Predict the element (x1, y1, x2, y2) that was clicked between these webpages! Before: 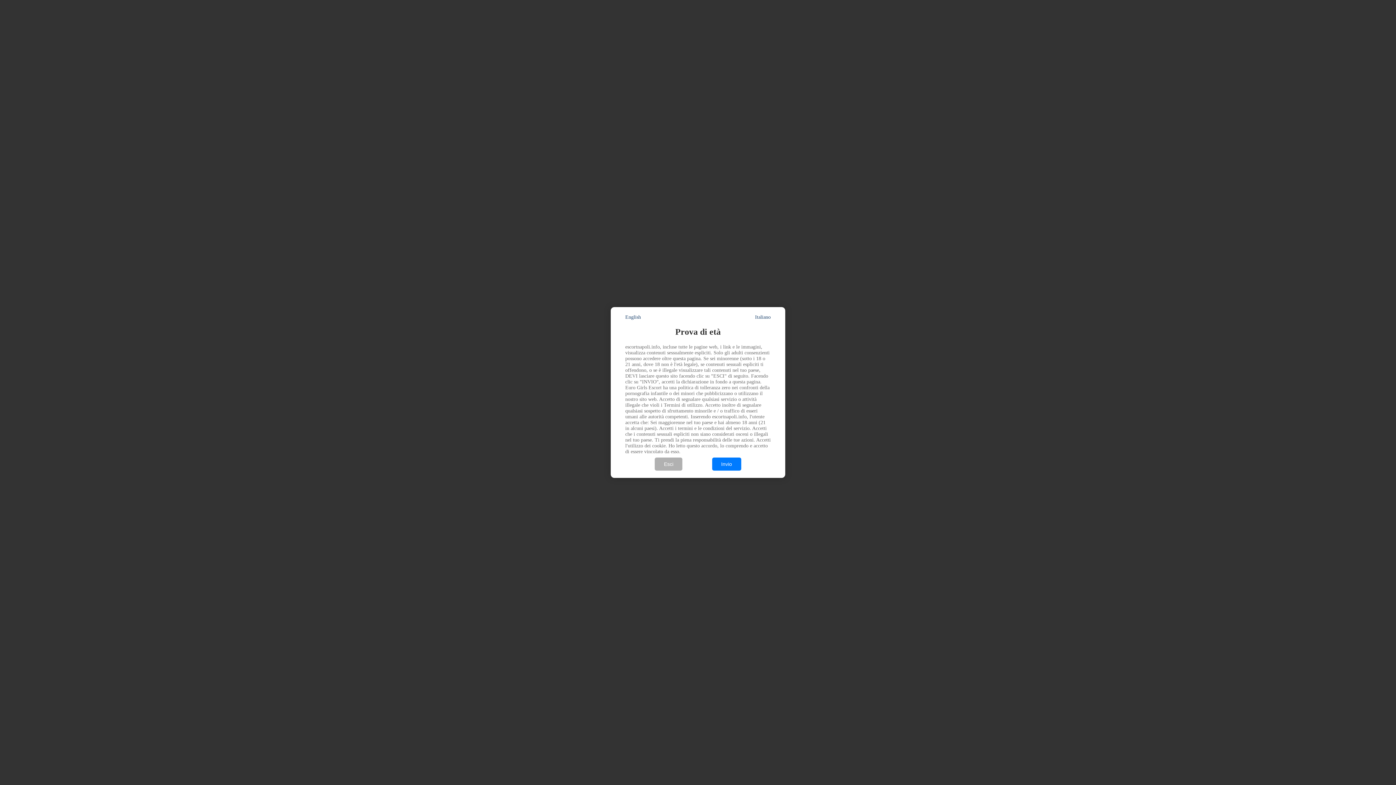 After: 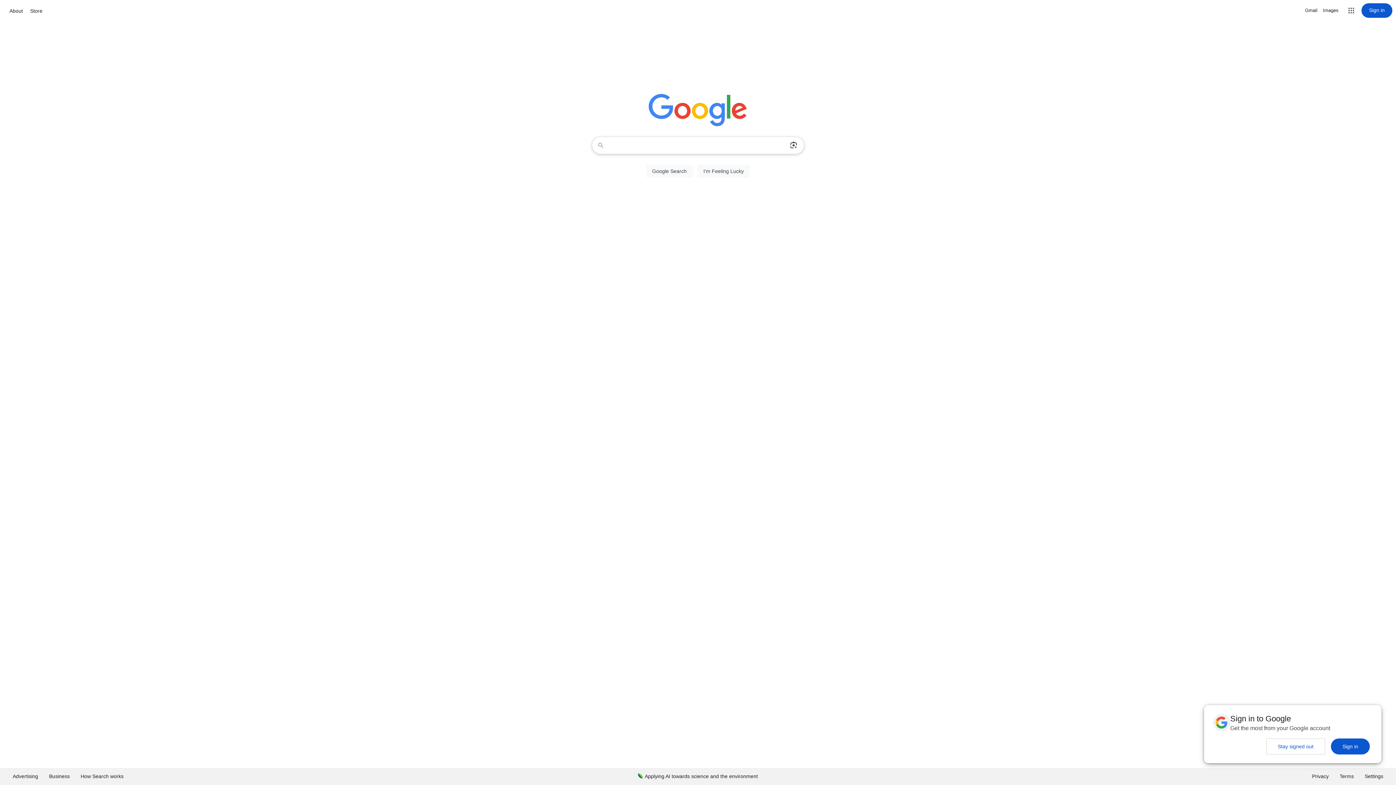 Action: bbox: (655, 457, 682, 471) label: Esci